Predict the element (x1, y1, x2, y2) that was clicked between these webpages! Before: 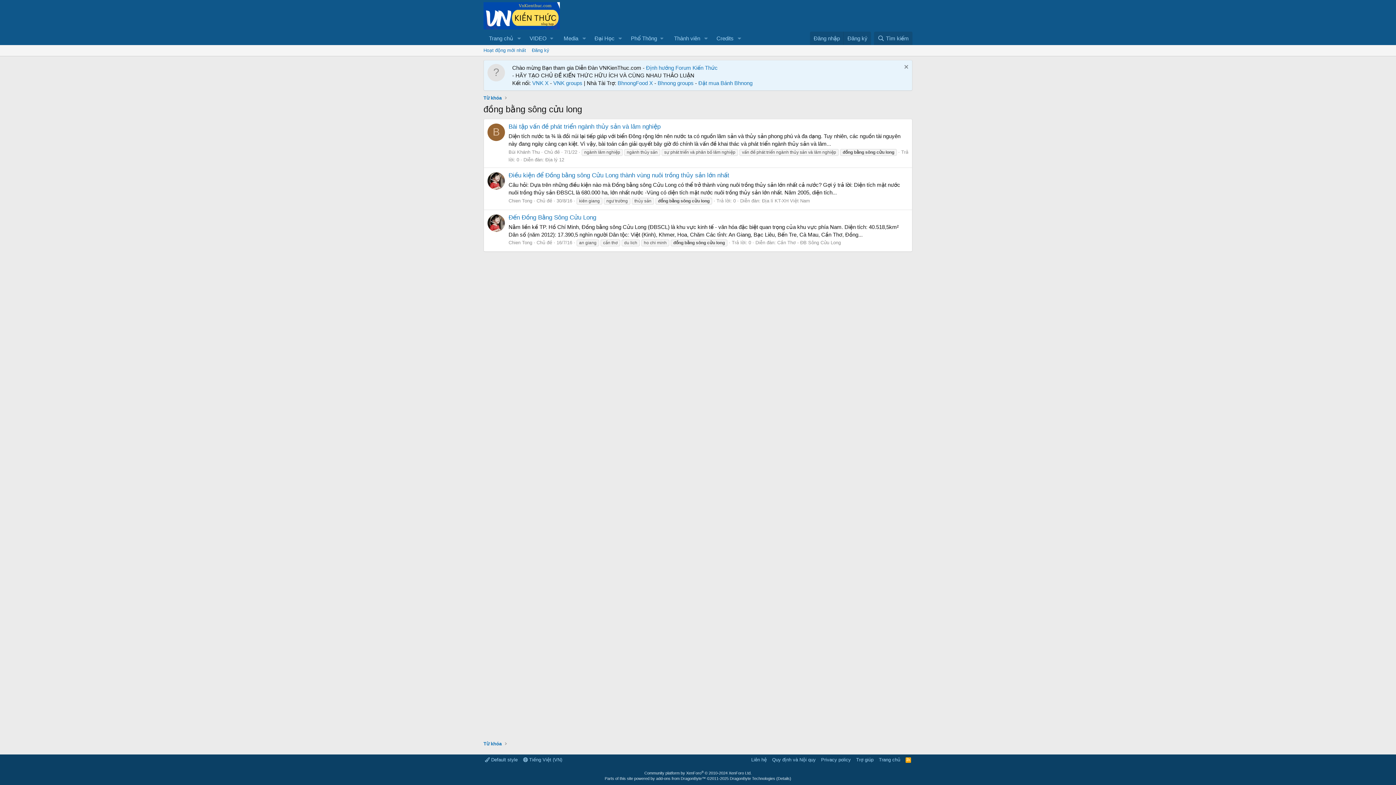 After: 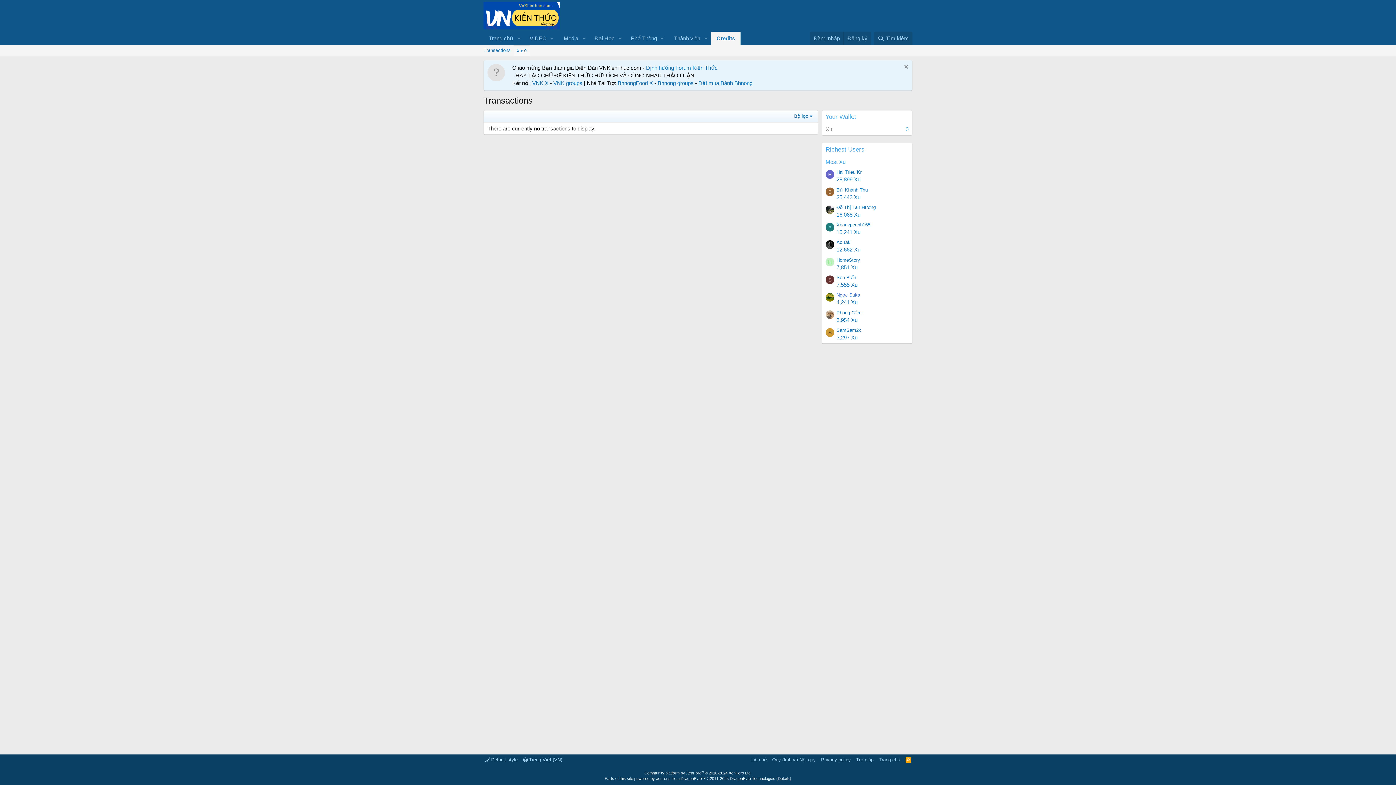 Action: label: Credits bbox: (711, 31, 734, 45)